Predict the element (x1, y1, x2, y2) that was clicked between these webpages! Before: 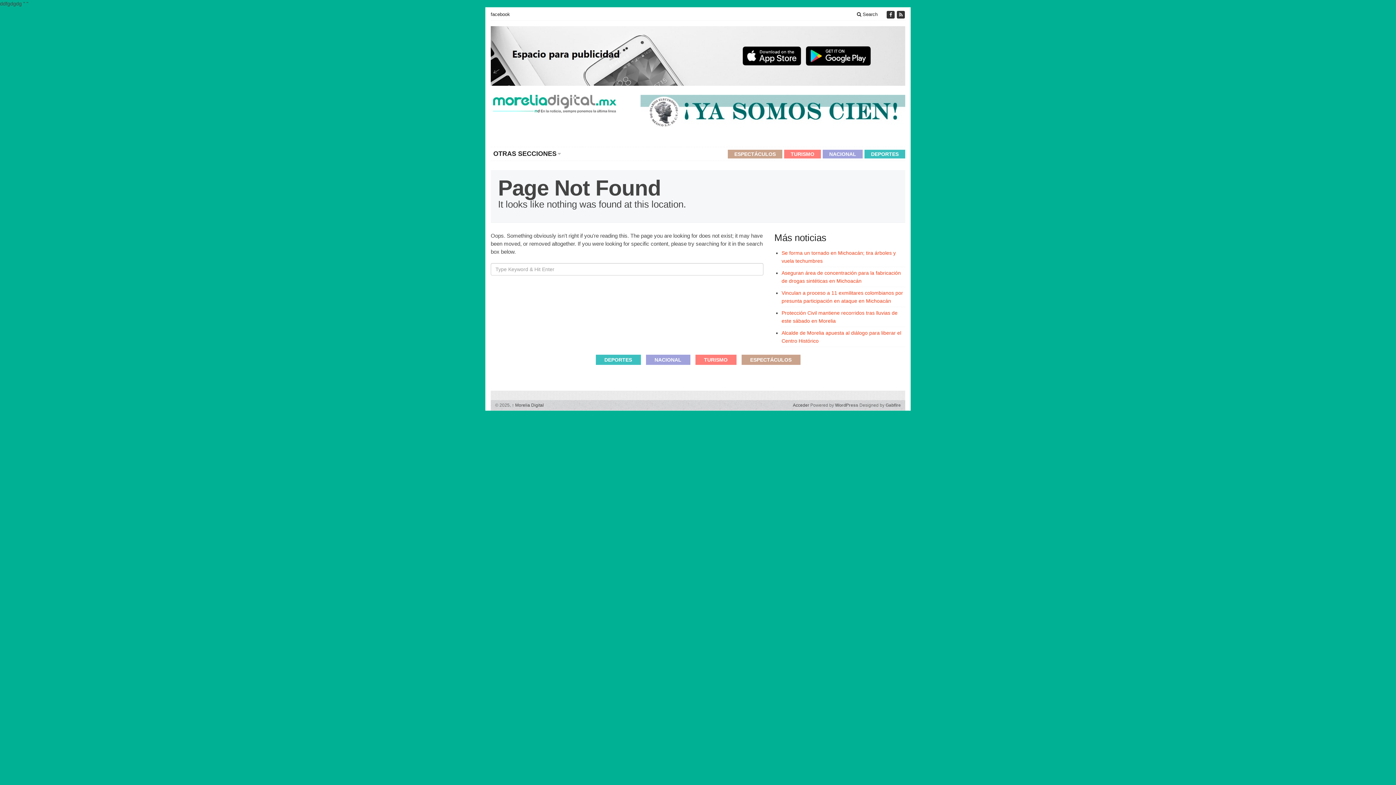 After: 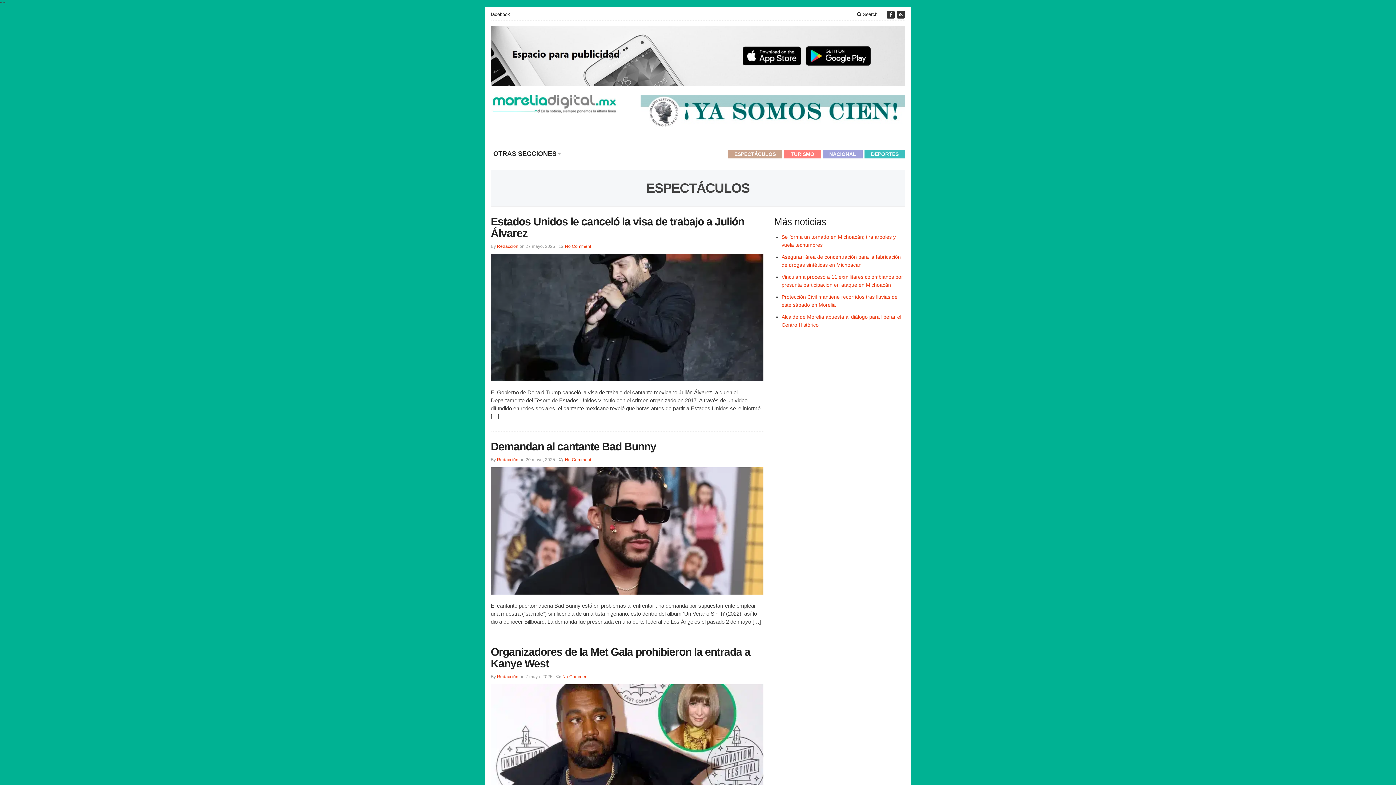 Action: bbox: (728, 149, 782, 158) label: ESPECTÁCULOS